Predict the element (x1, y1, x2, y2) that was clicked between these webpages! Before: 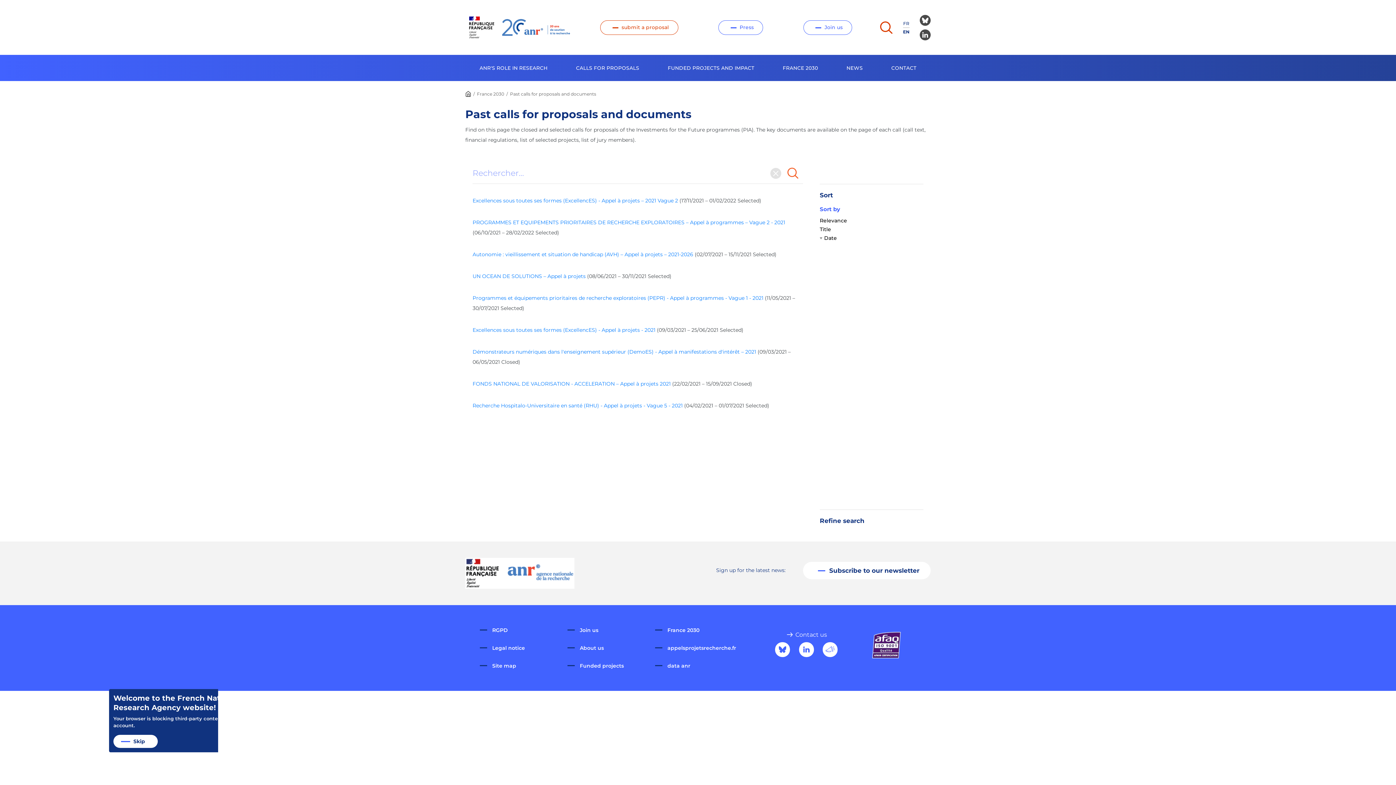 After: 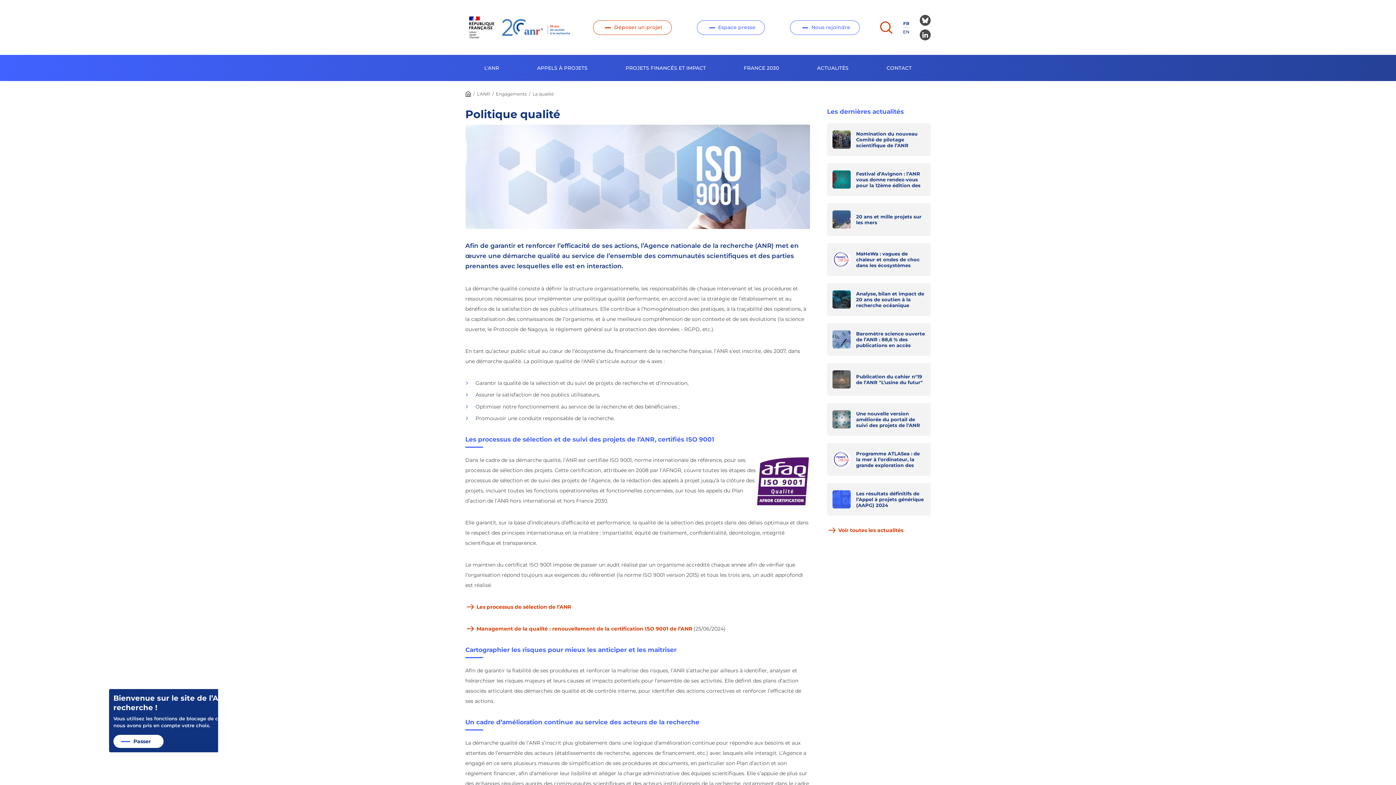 Action: bbox: (870, 641, 902, 648)